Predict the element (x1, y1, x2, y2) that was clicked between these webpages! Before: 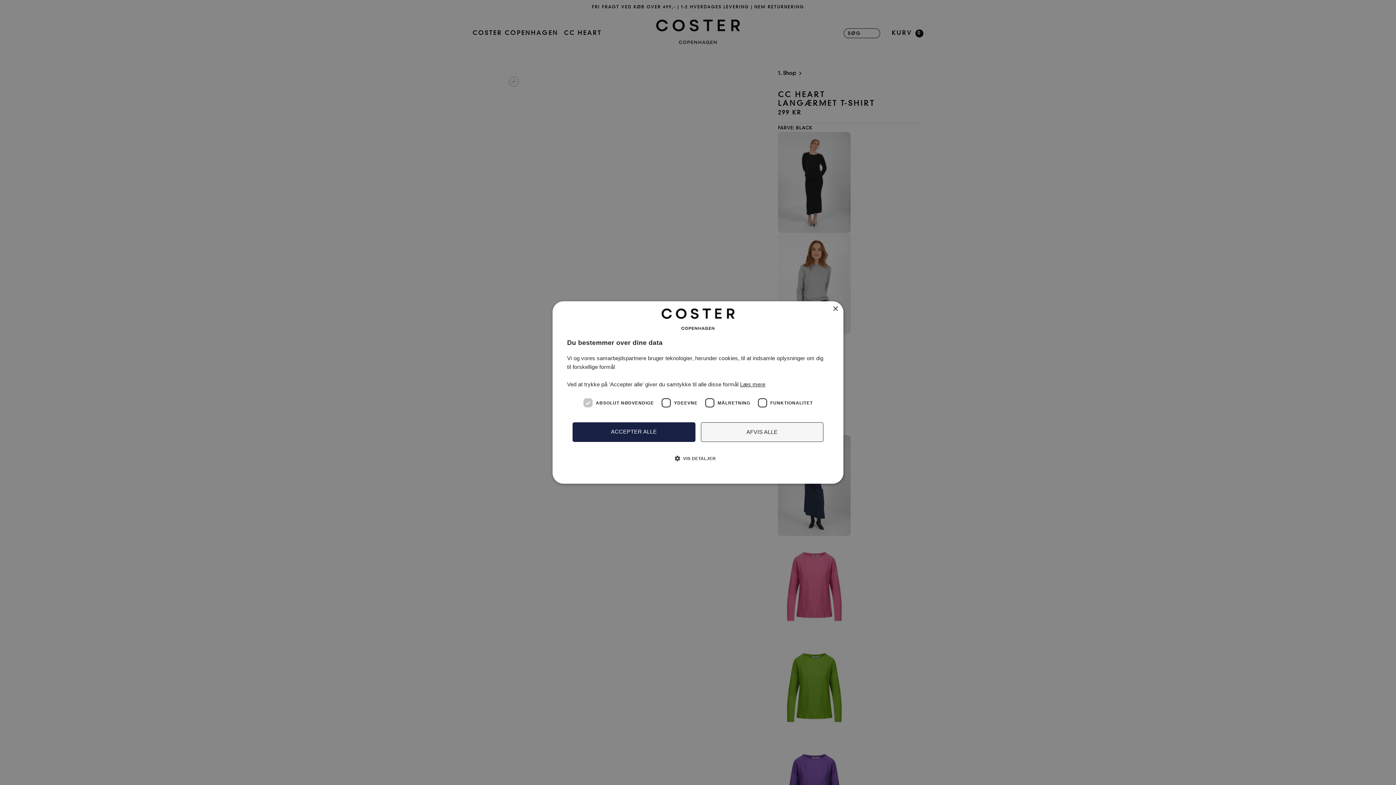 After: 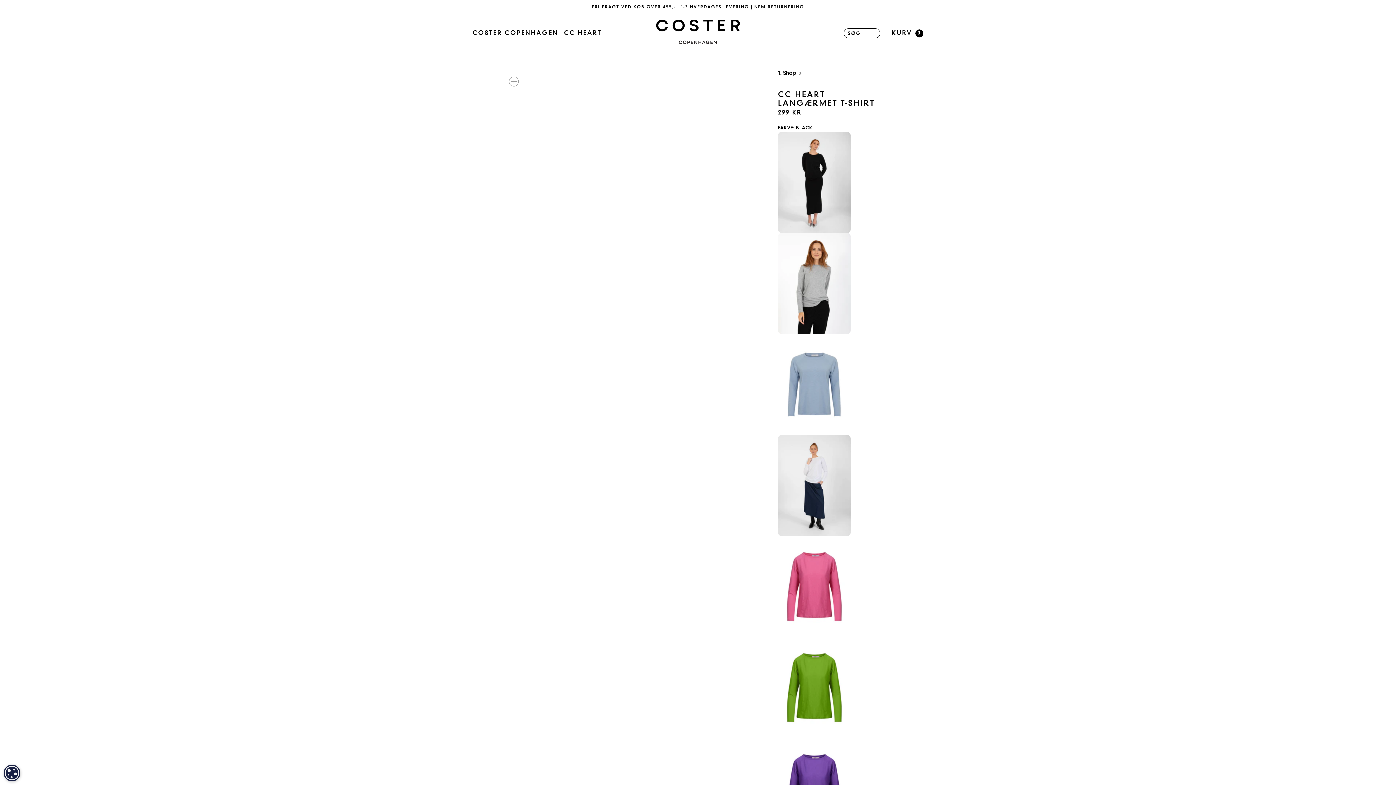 Action: bbox: (572, 422, 695, 442) label: ACCEPTER ALLE